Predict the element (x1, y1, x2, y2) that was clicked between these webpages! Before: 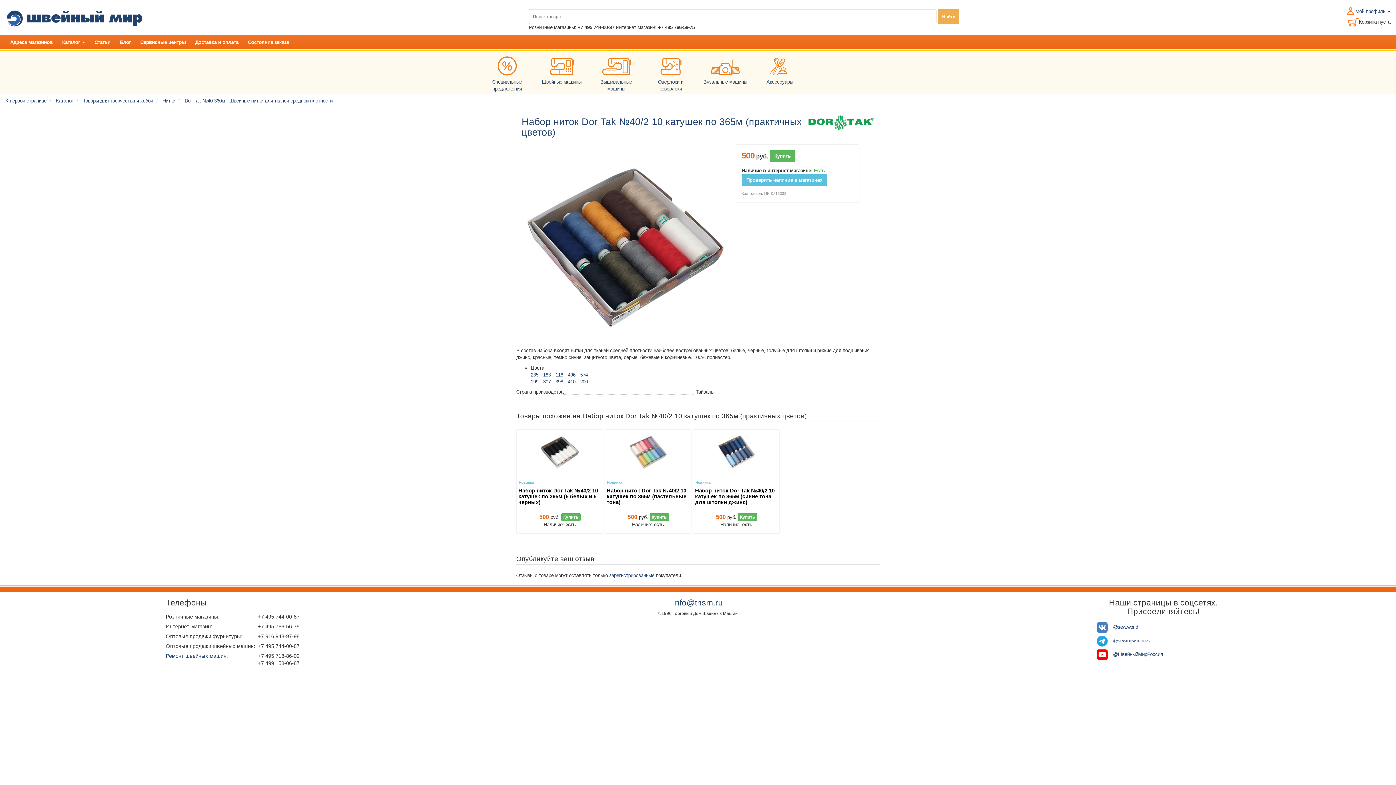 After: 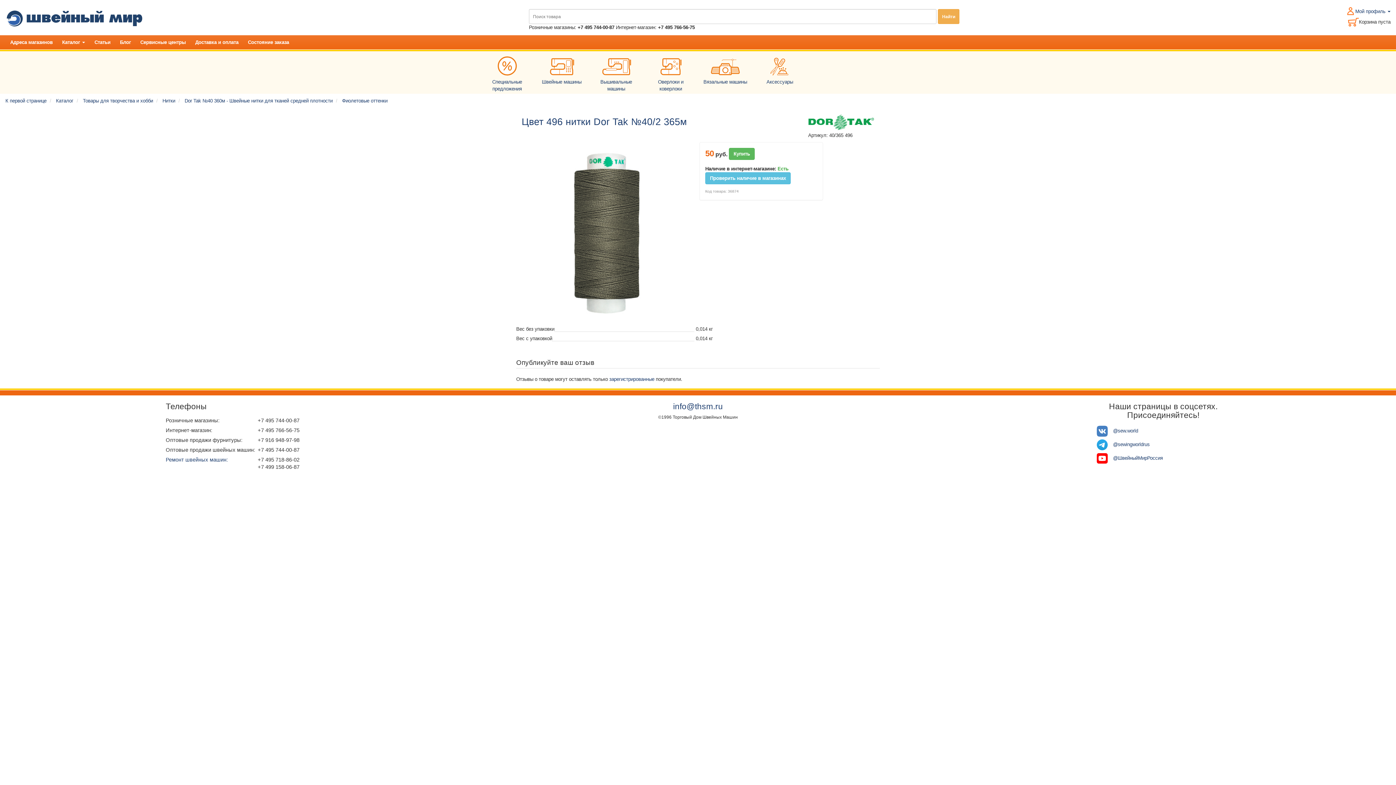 Action: bbox: (568, 372, 575, 377) label: 496